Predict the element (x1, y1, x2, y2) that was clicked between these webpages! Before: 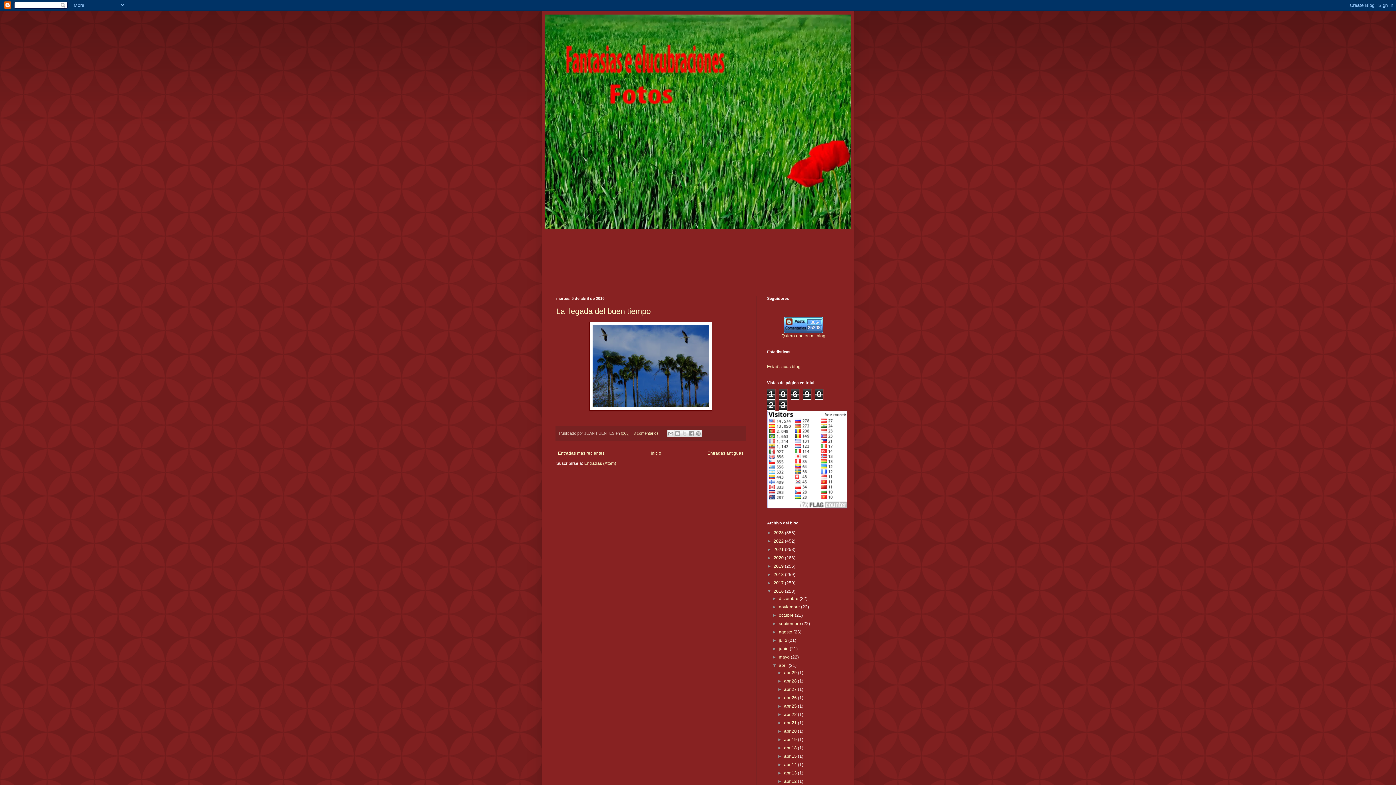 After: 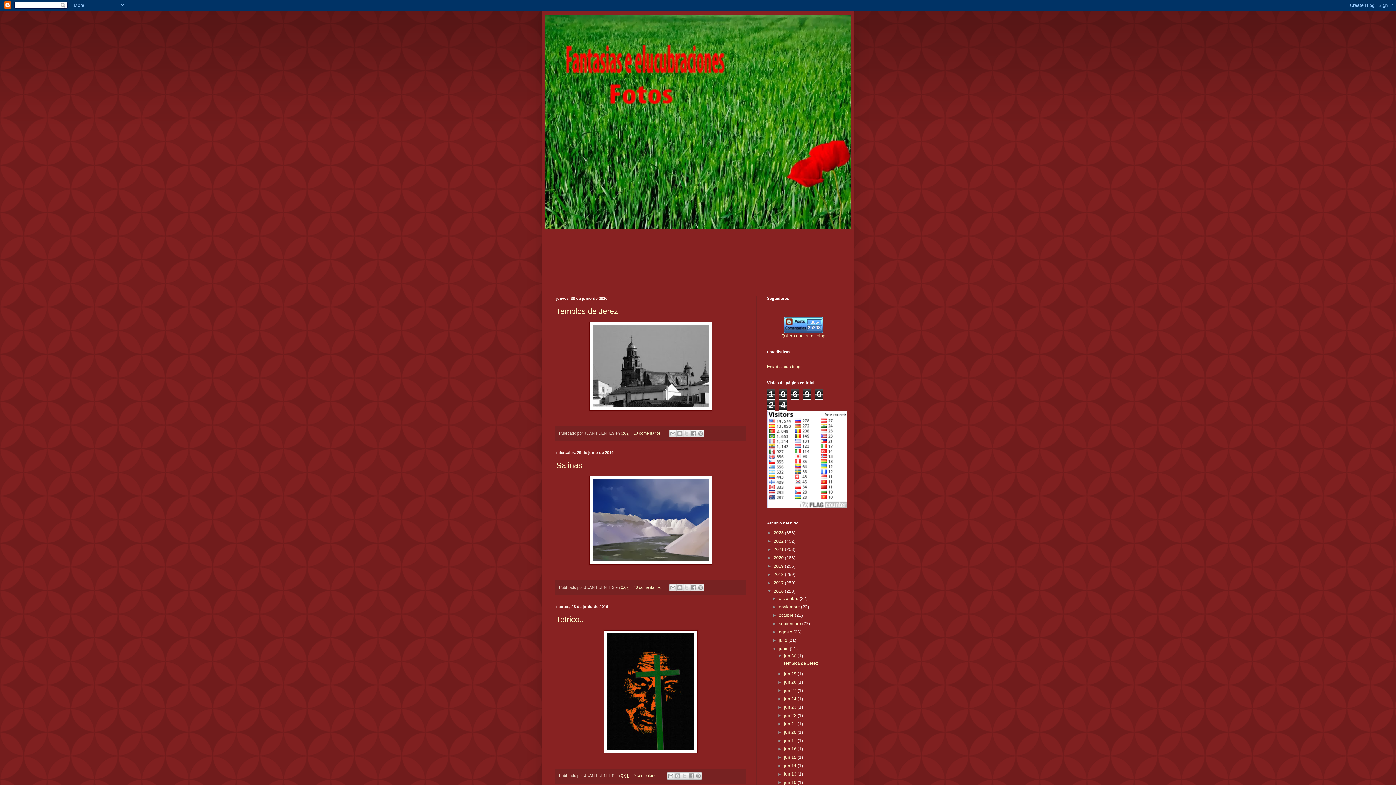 Action: label: junio  bbox: (779, 646, 789, 651)